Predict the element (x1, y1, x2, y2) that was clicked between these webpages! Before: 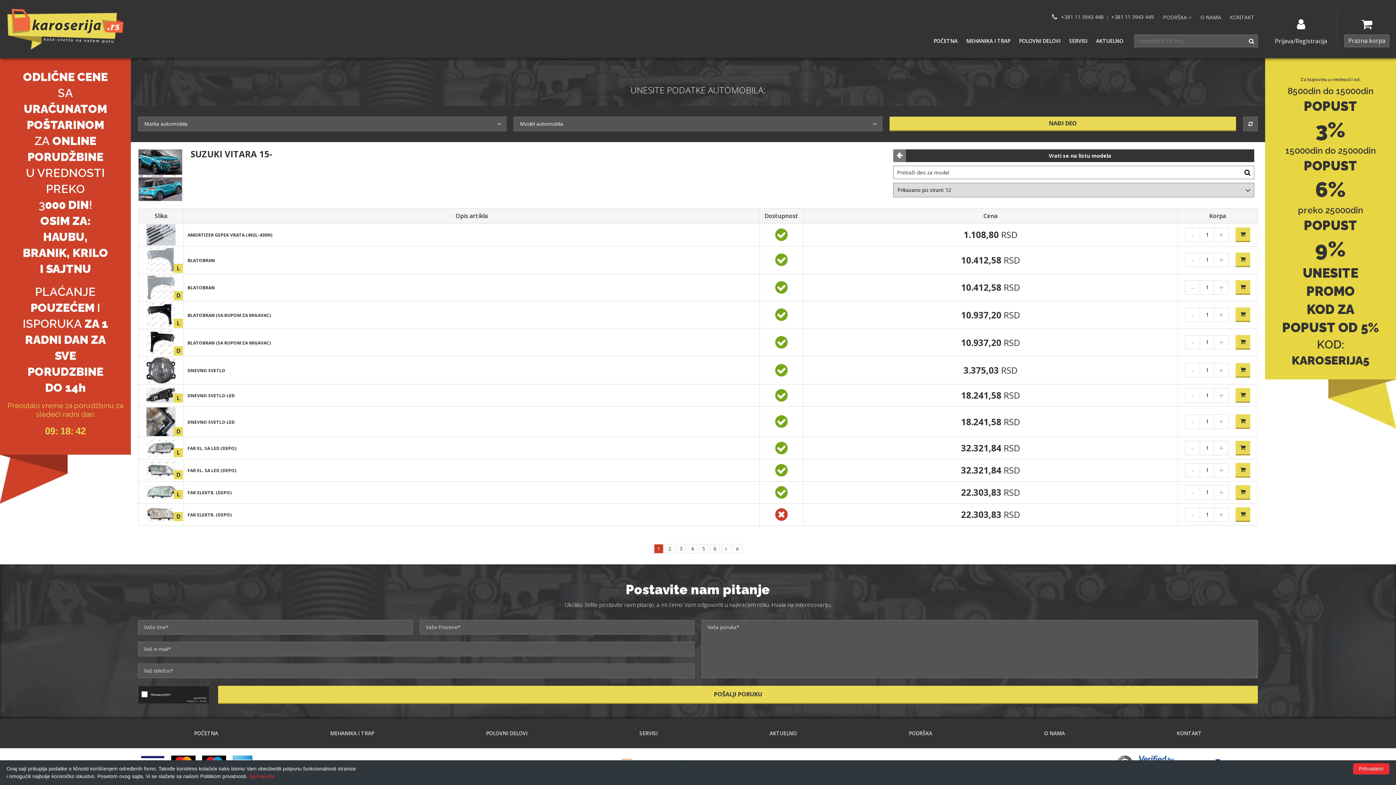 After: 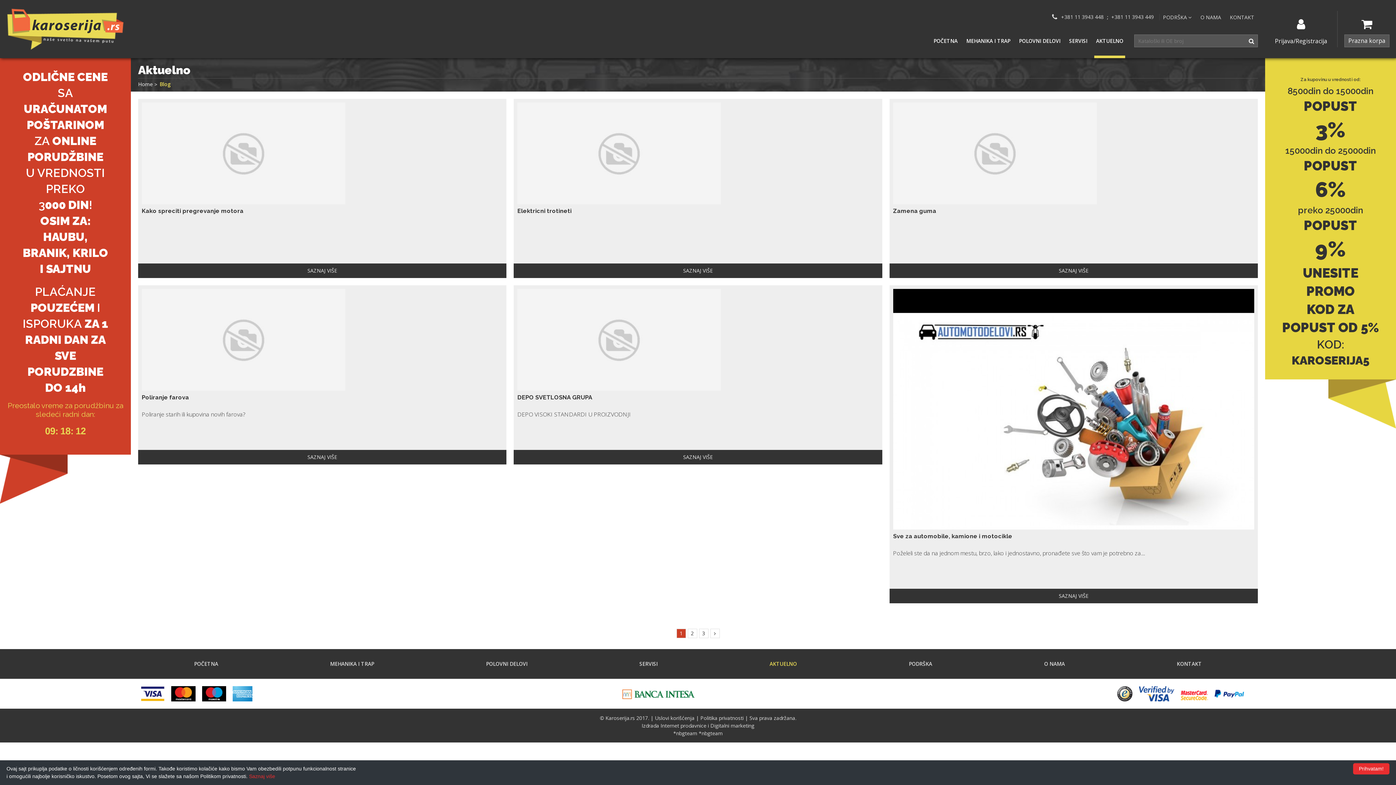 Action: label: AKTUELNO bbox: (769, 730, 797, 737)